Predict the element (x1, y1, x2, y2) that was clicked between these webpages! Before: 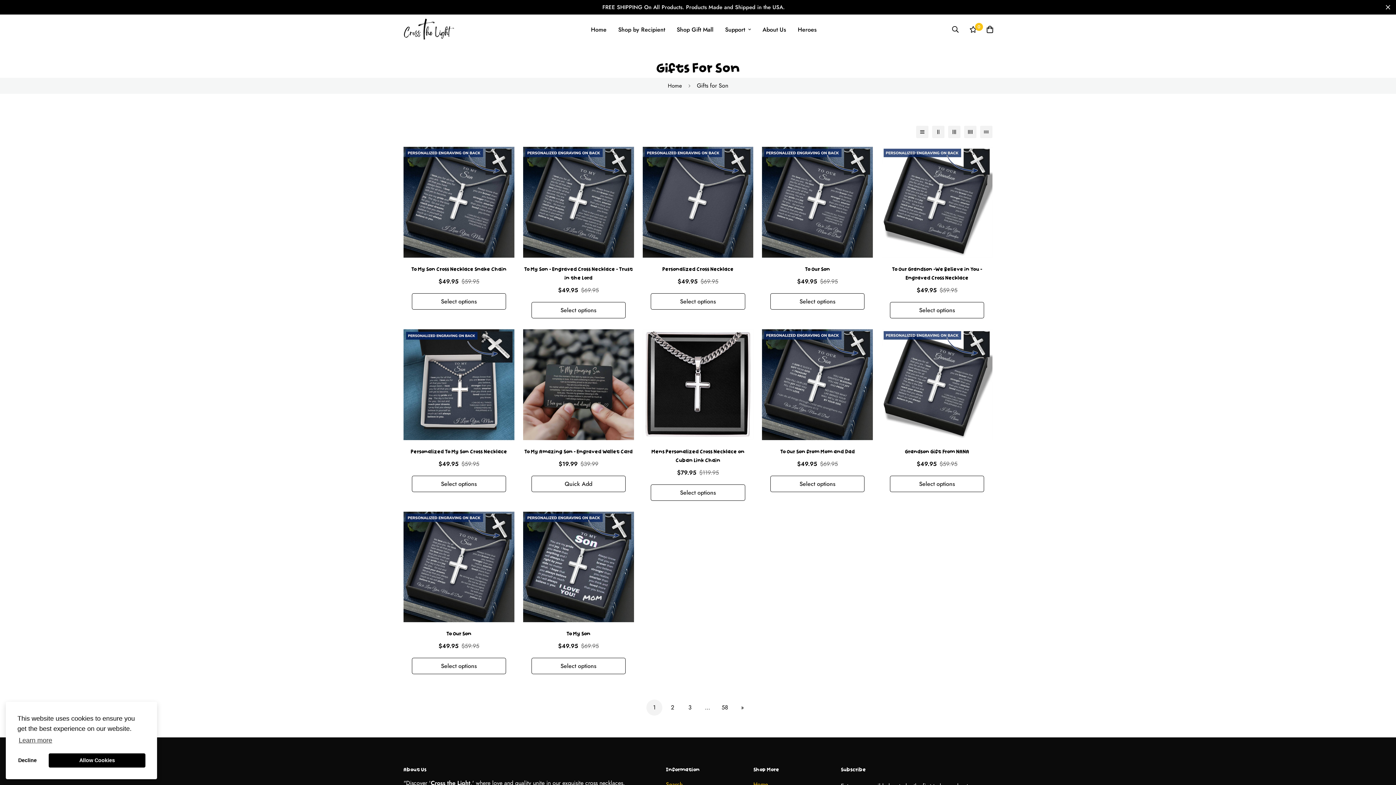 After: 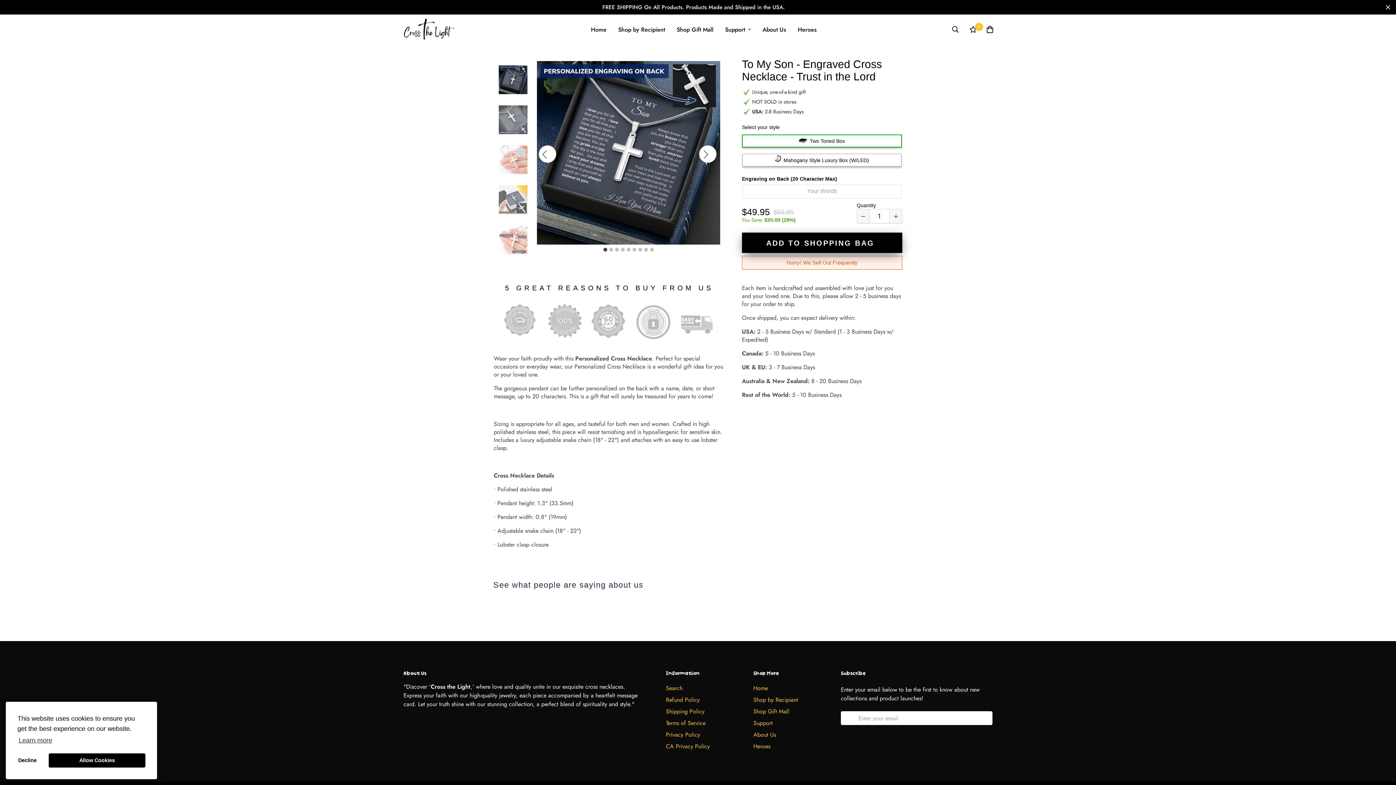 Action: label: To My Son - Engraved Cross Necklace - Trust in the Lord bbox: (523, 265, 634, 282)